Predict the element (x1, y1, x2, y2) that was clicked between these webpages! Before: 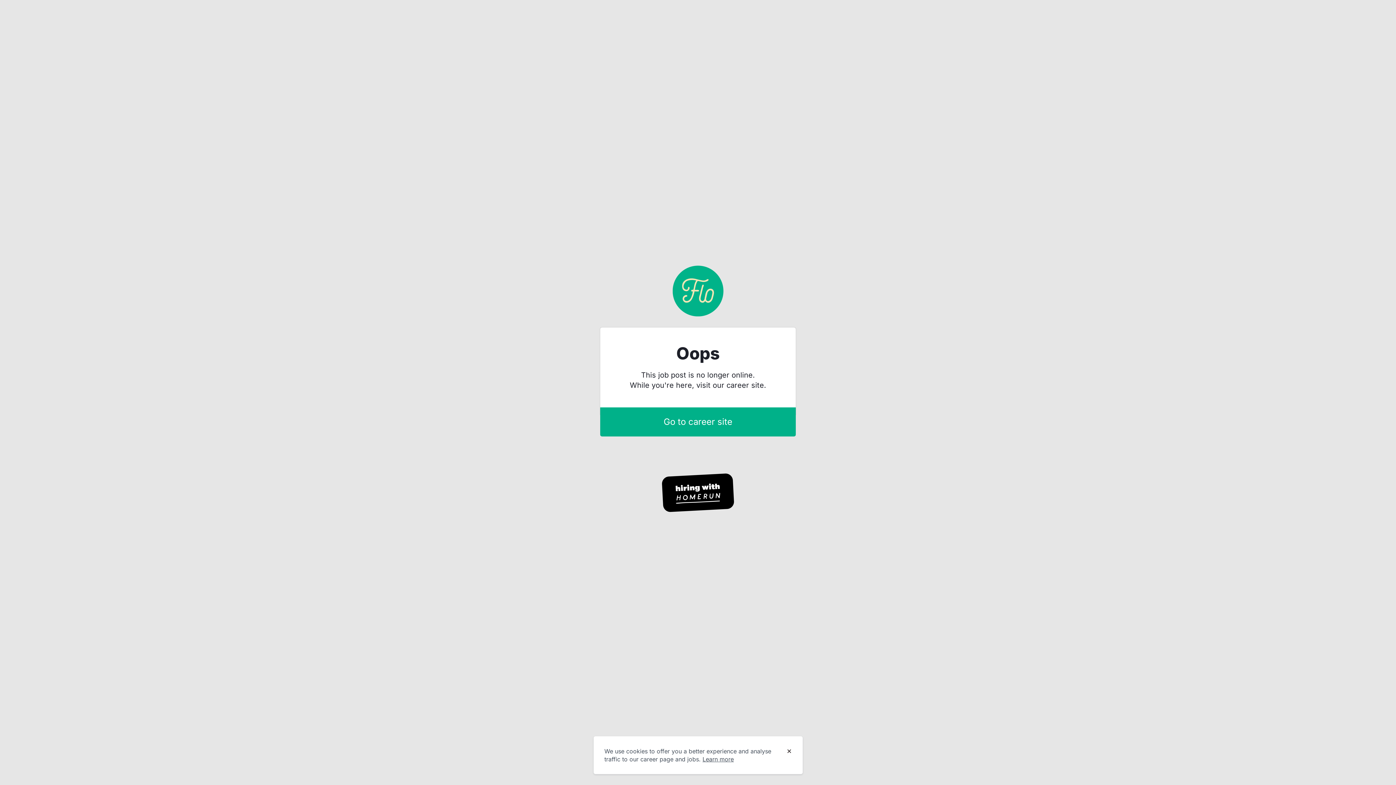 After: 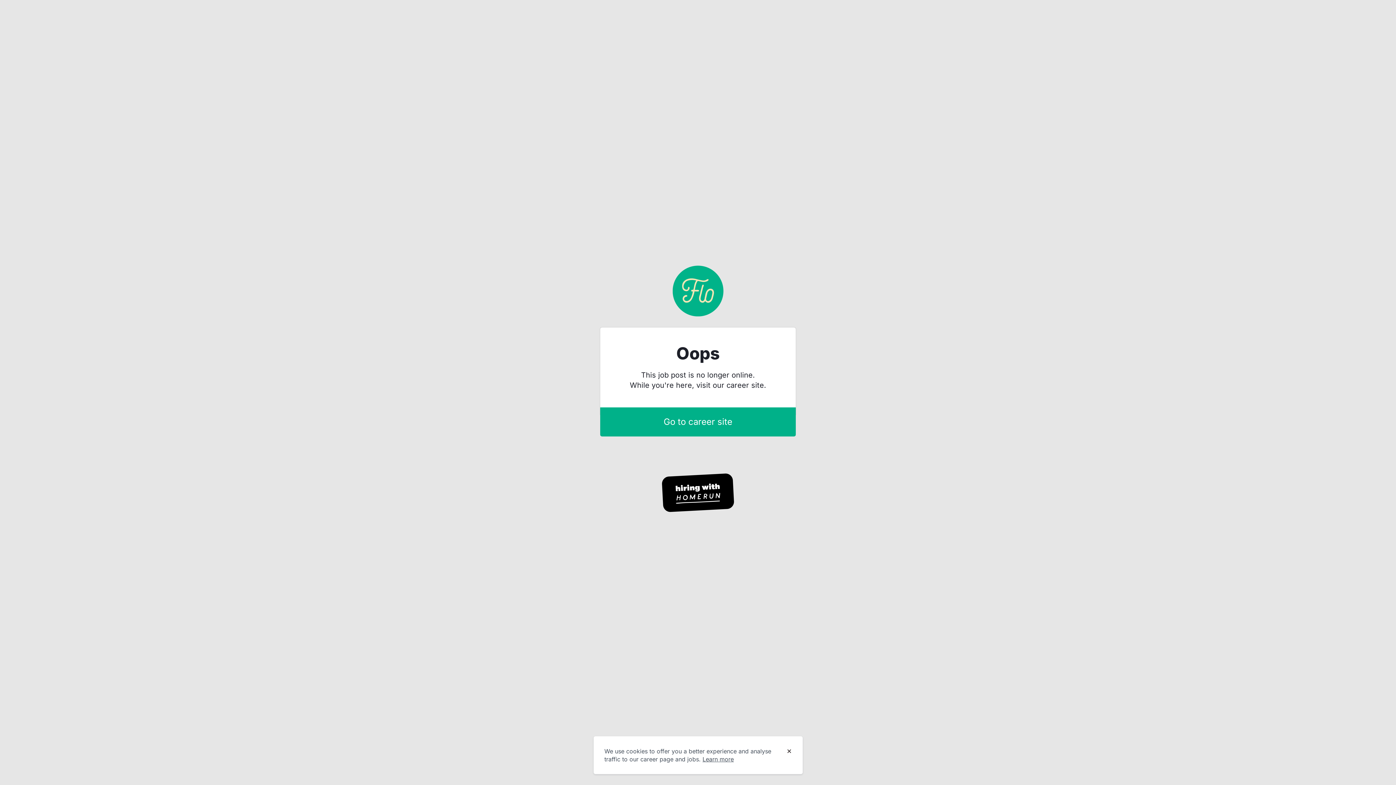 Action: bbox: (661, 472, 734, 512) label: Hiring with Homerun